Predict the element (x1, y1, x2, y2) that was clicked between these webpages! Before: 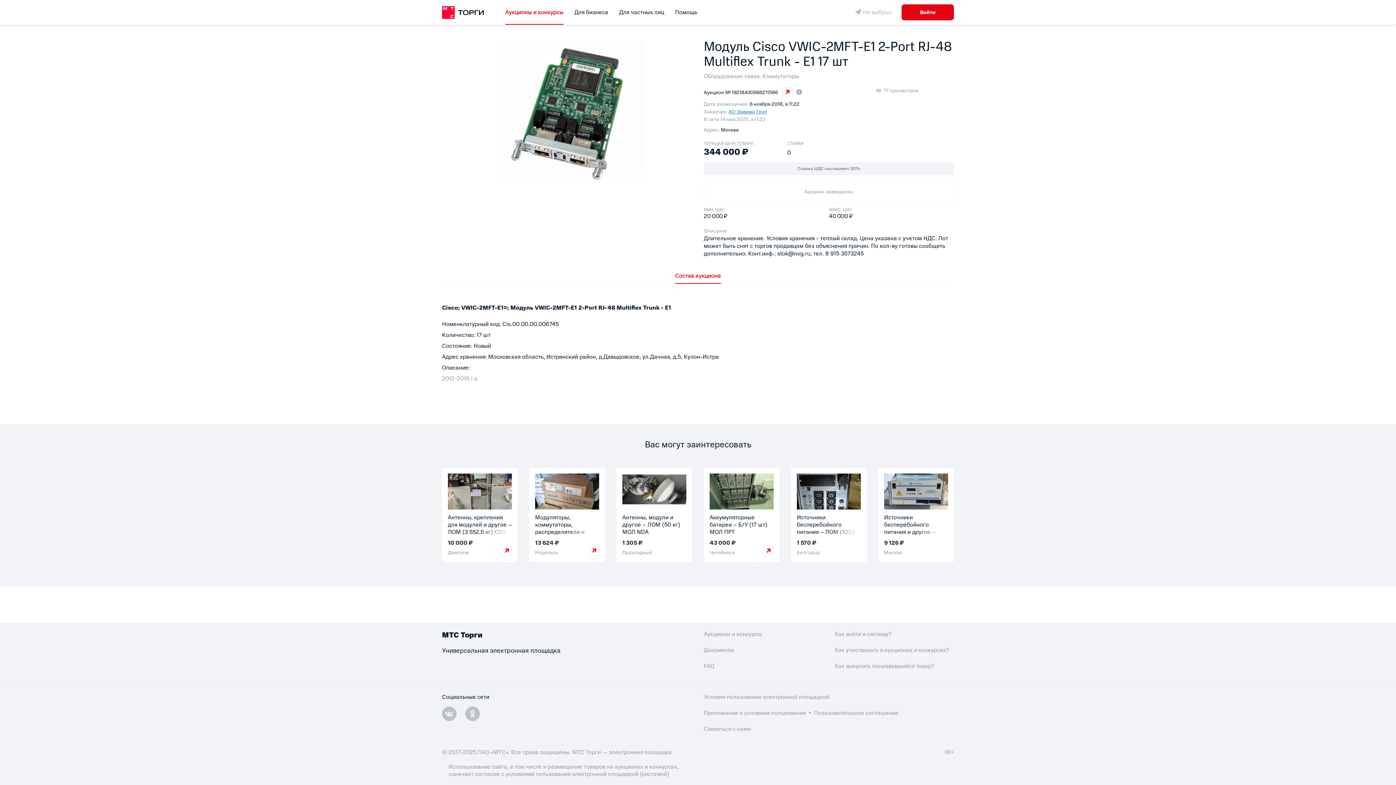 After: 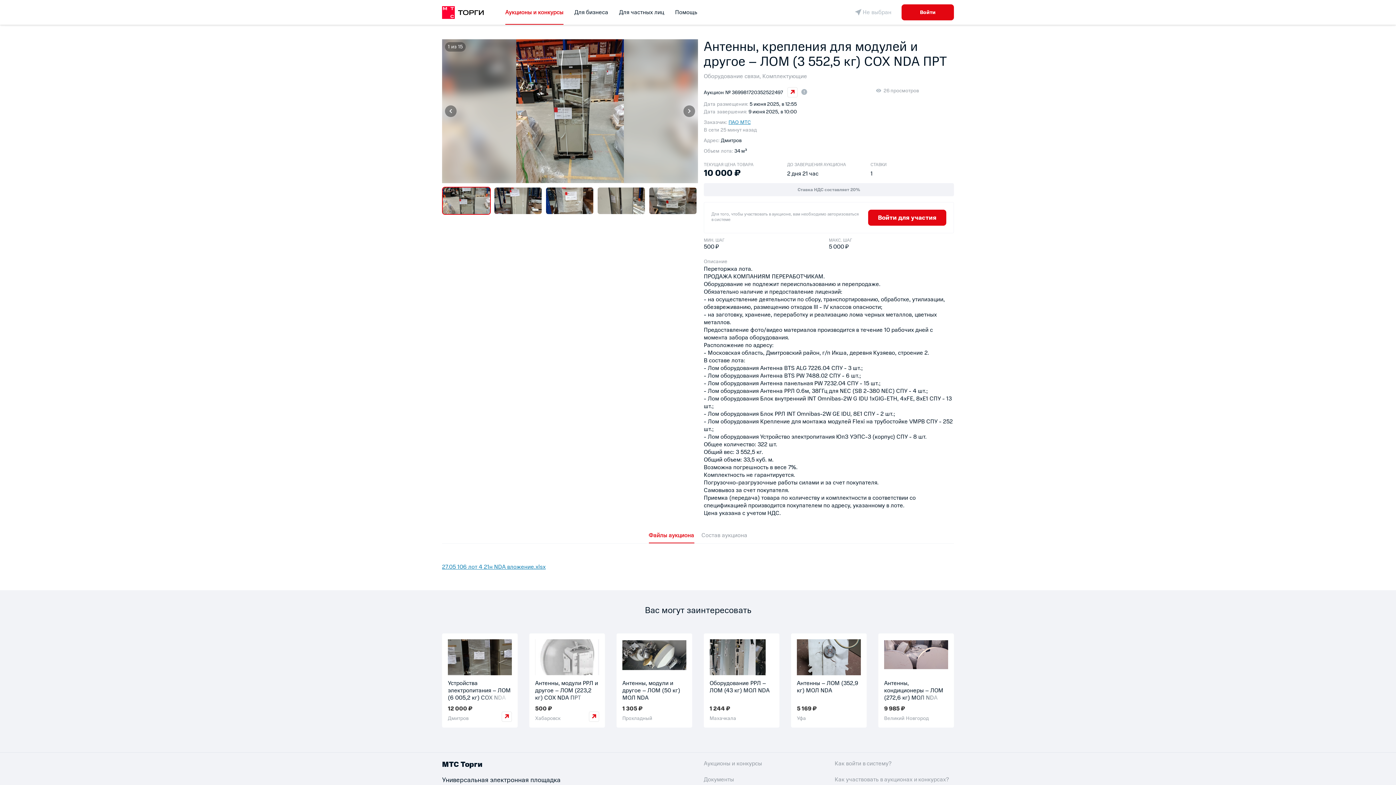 Action: bbox: (442, 468, 517, 568) label: Антенны, крепления для модулей и другое – ЛОМ (3 552,5 кг) СОХ NDA ПРТ
10 000 ₽
Дмитров